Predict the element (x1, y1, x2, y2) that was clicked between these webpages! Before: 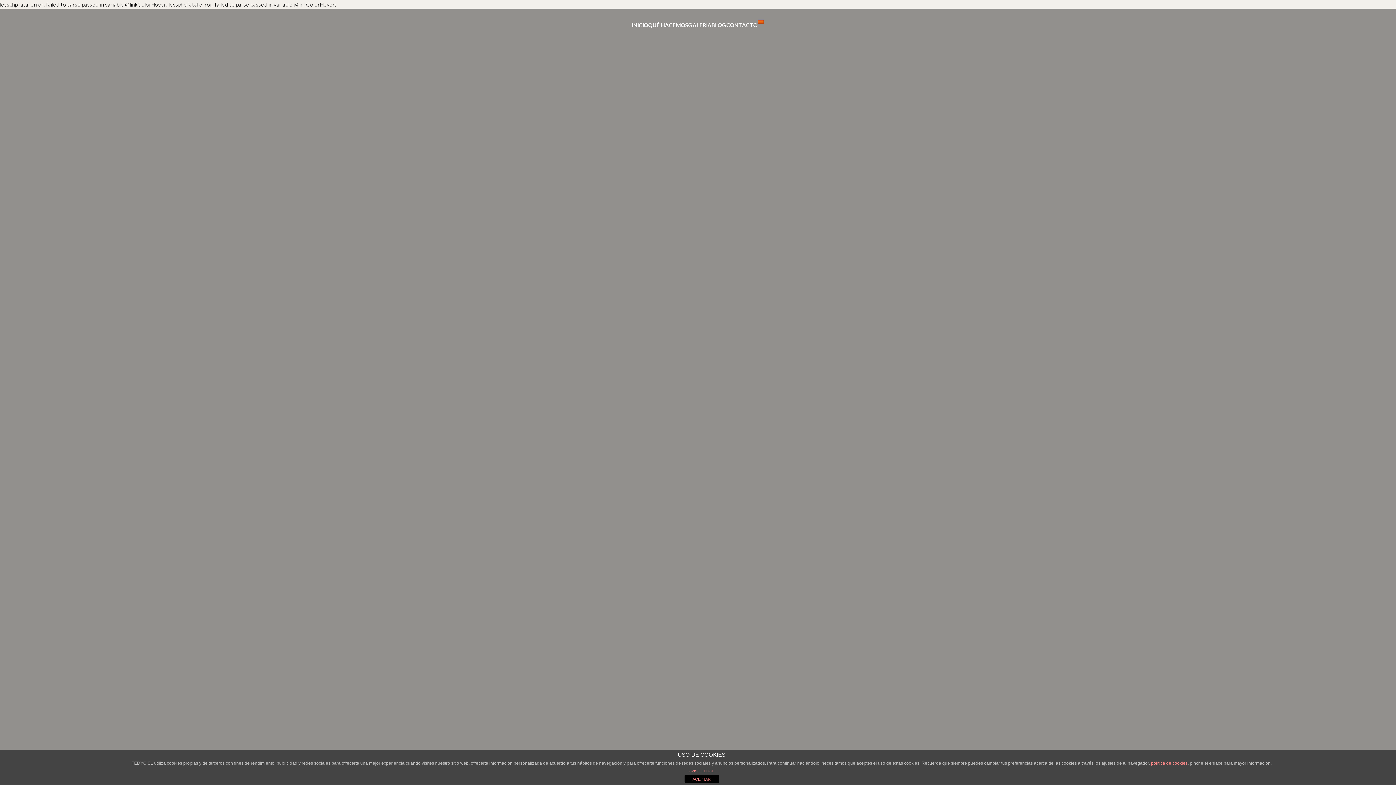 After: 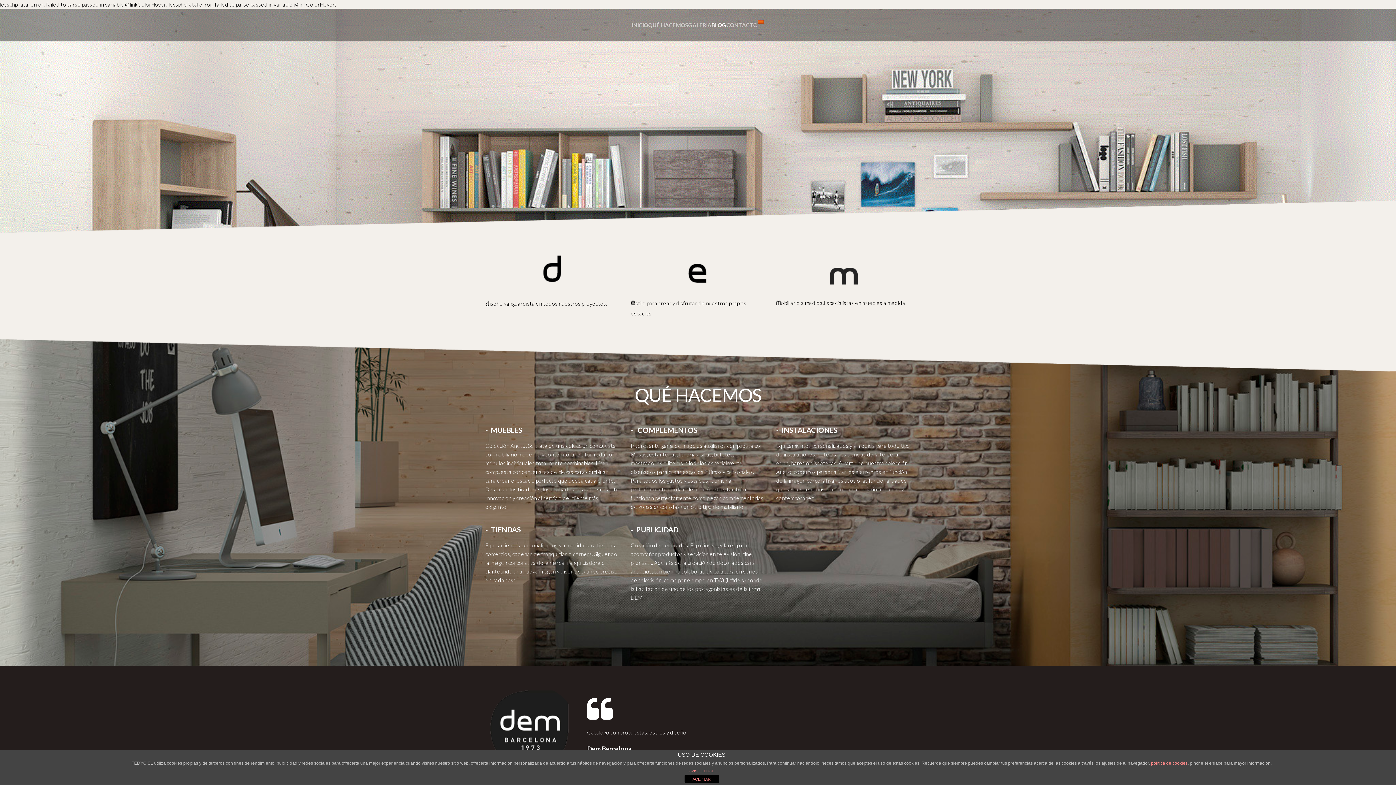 Action: bbox: (632, 19, 648, 30) label: INICIO